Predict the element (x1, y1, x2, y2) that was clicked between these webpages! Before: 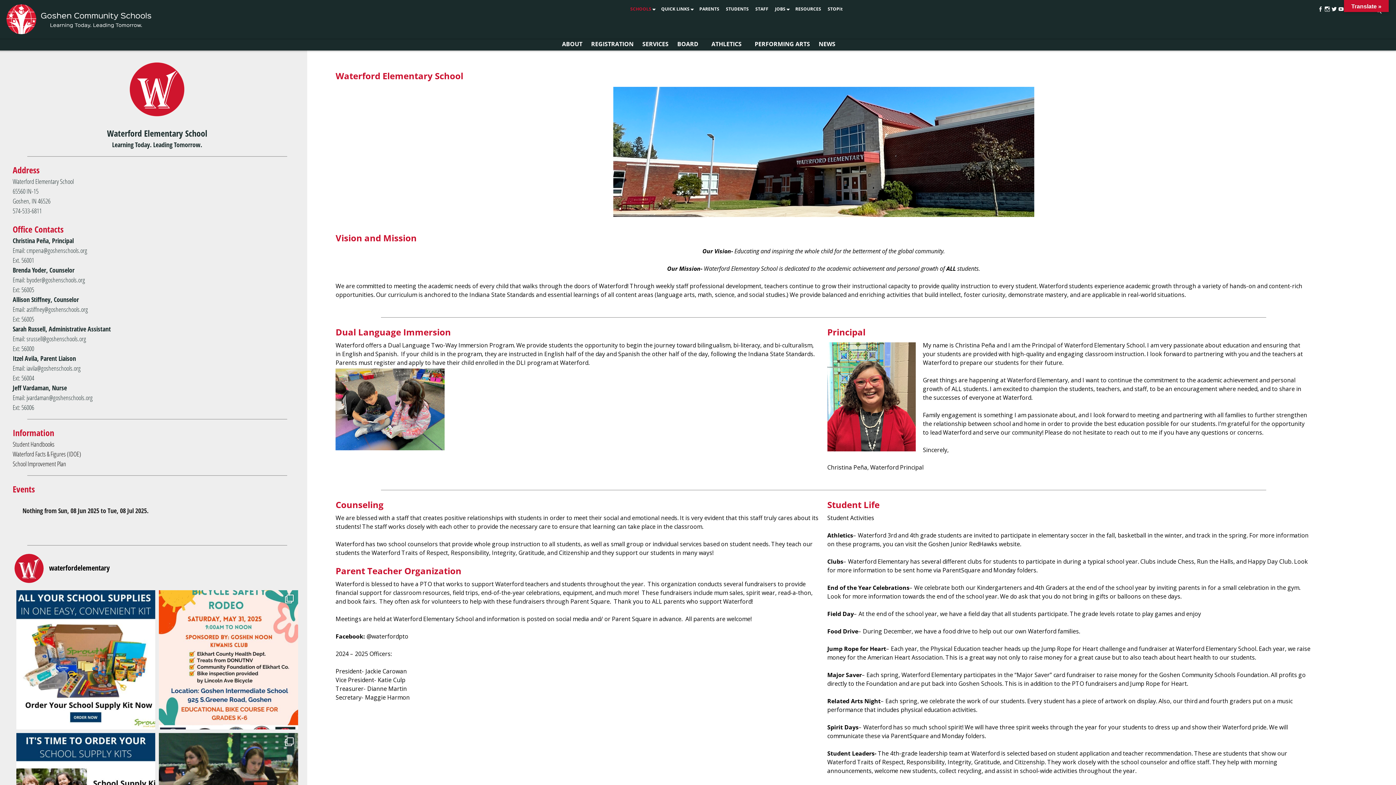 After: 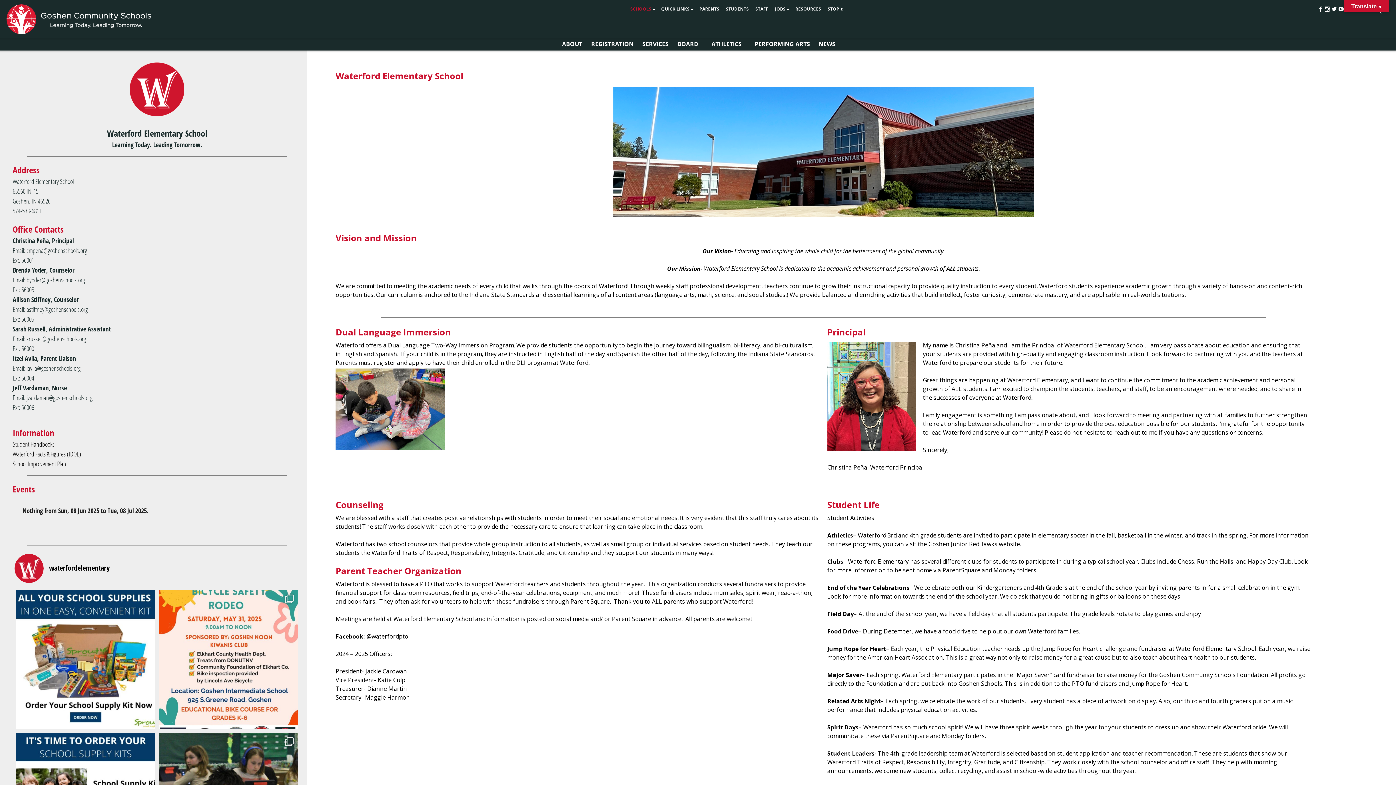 Action: bbox: (1324, 6, 1330, 12)